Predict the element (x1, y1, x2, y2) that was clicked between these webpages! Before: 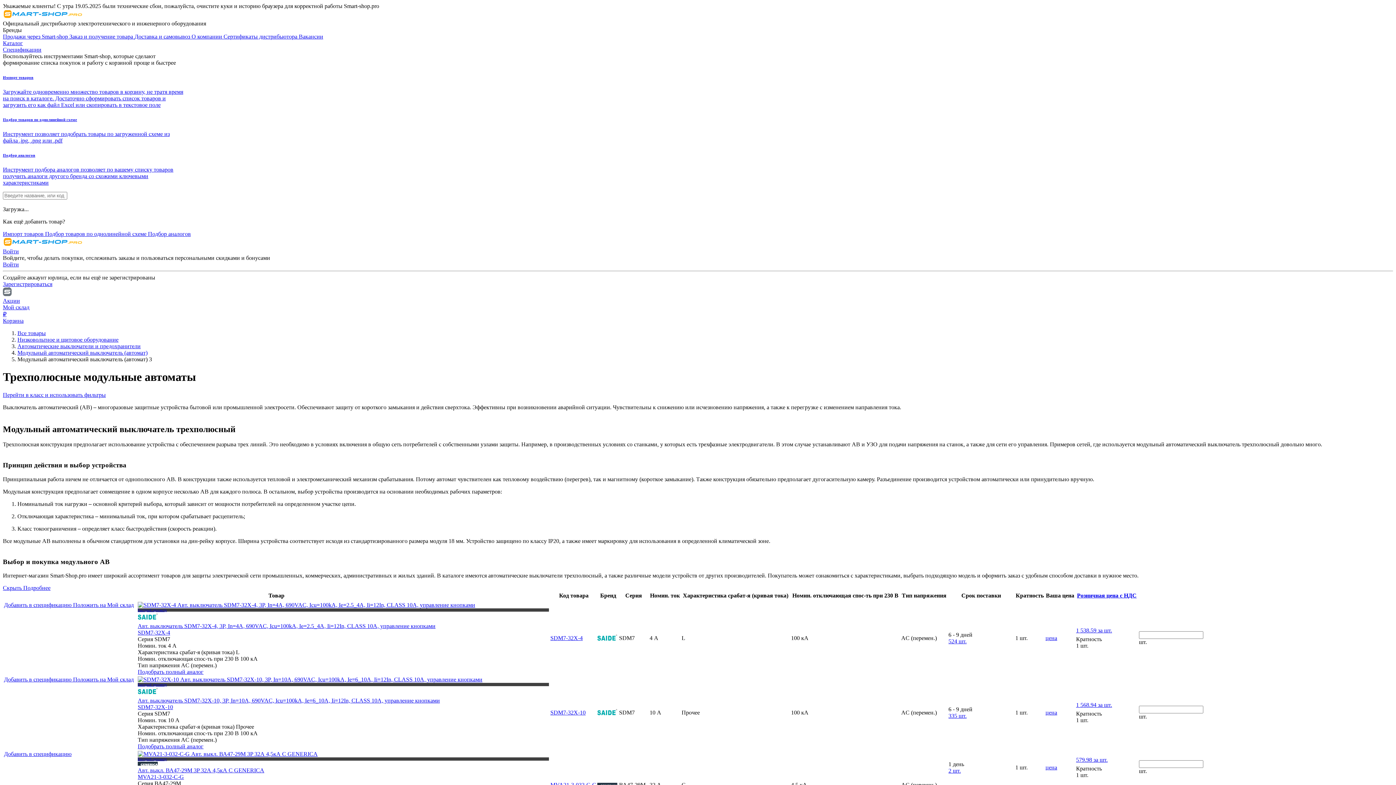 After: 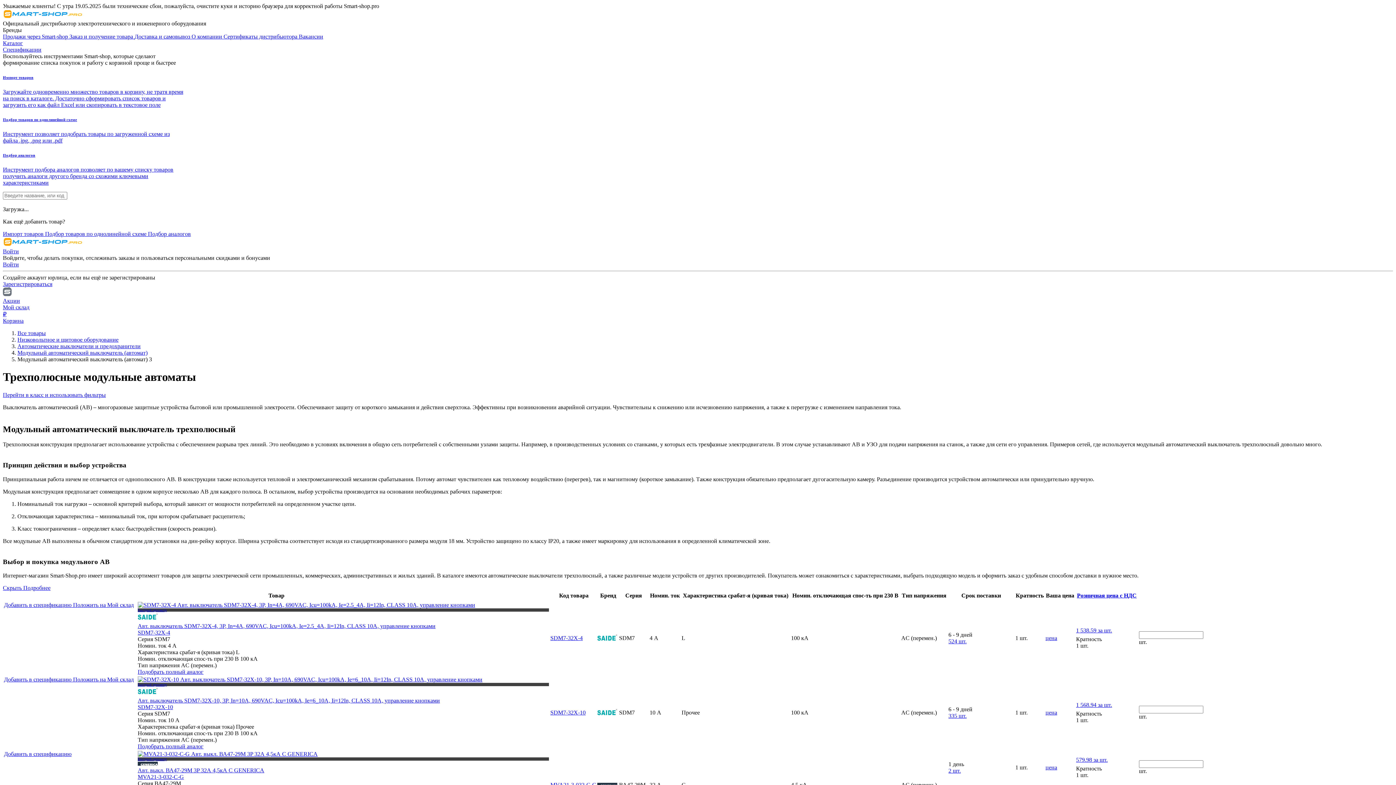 Action: bbox: (2, 230, 45, 237) label: Импорт товаров 